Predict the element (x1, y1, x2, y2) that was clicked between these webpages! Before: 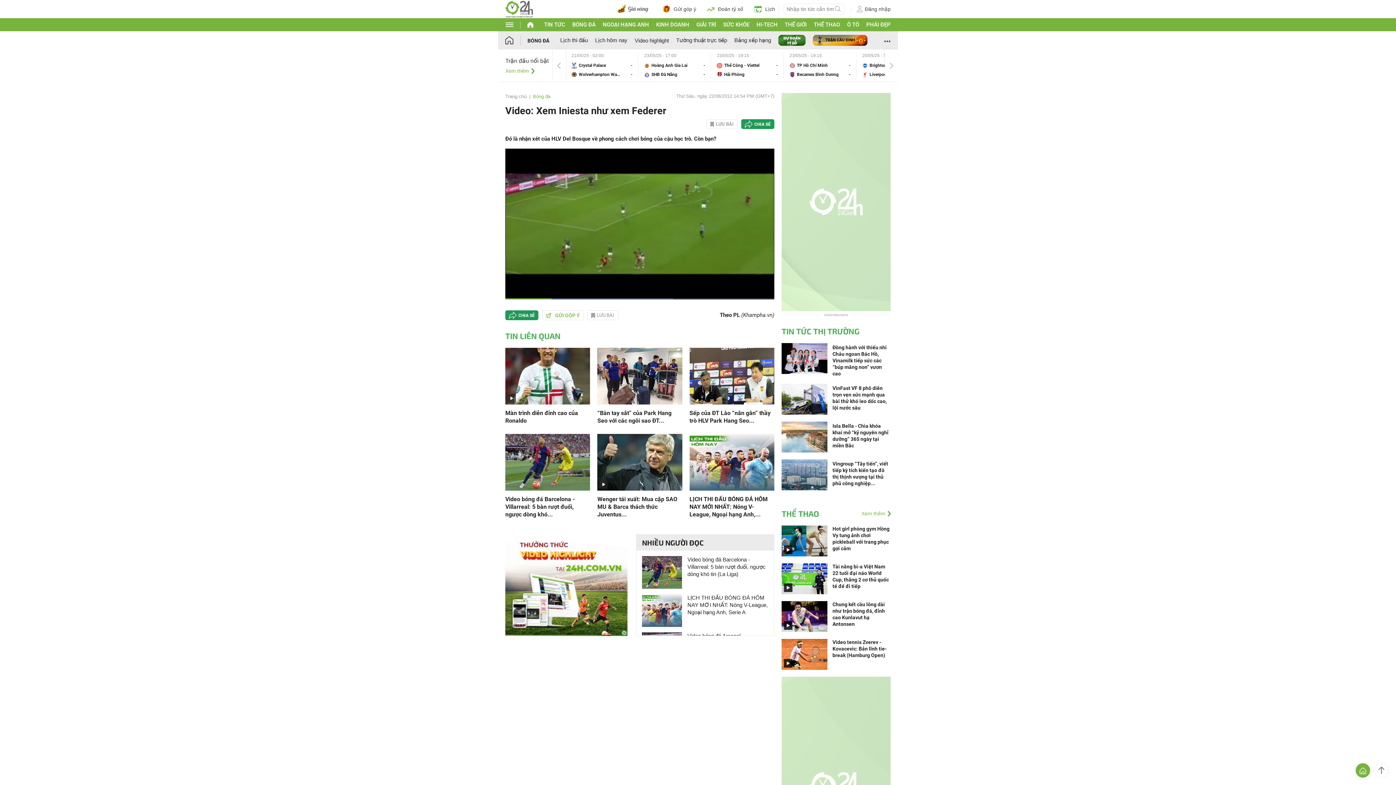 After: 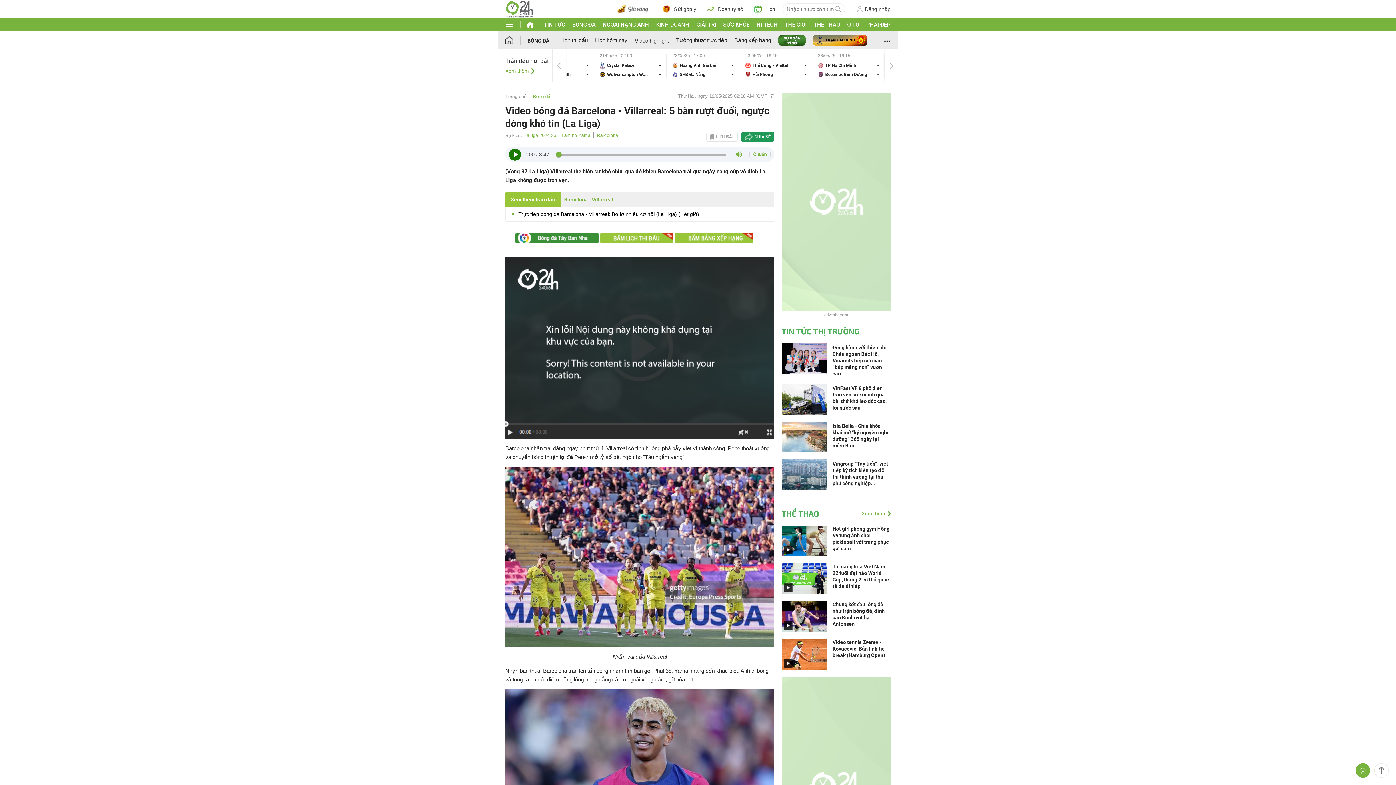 Action: bbox: (642, 568, 682, 575)